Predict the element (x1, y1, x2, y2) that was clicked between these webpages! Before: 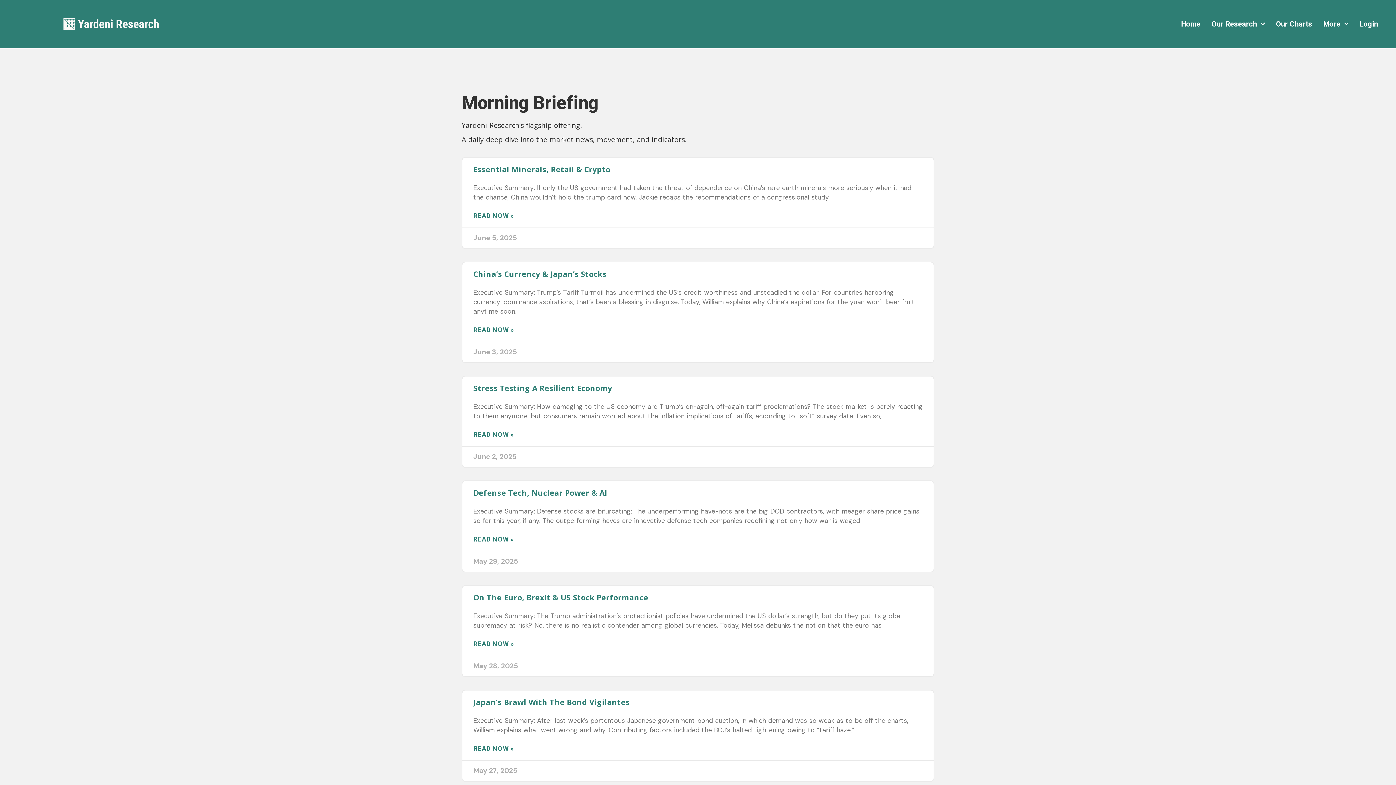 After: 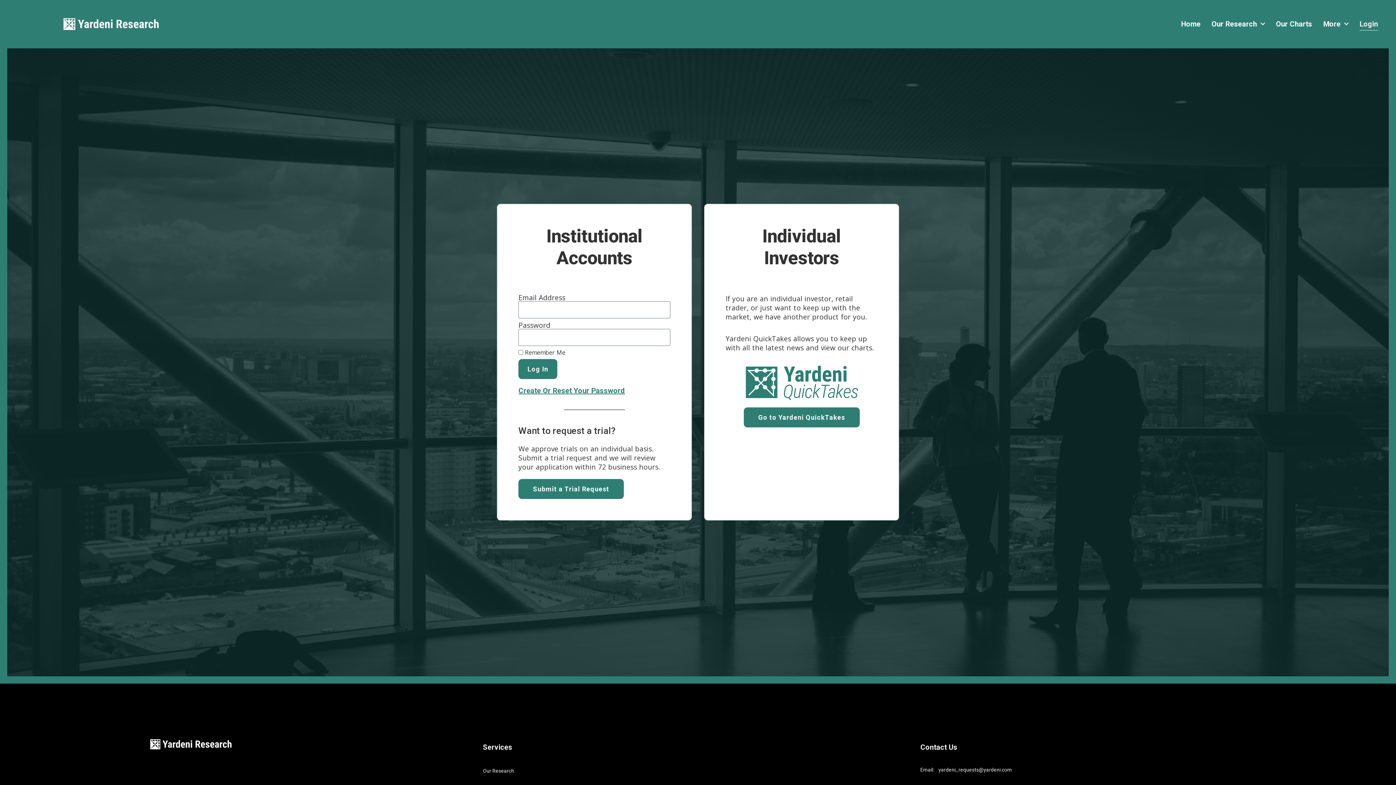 Action: label: Essential Minerals, Retail & Crypto bbox: (473, 164, 610, 174)